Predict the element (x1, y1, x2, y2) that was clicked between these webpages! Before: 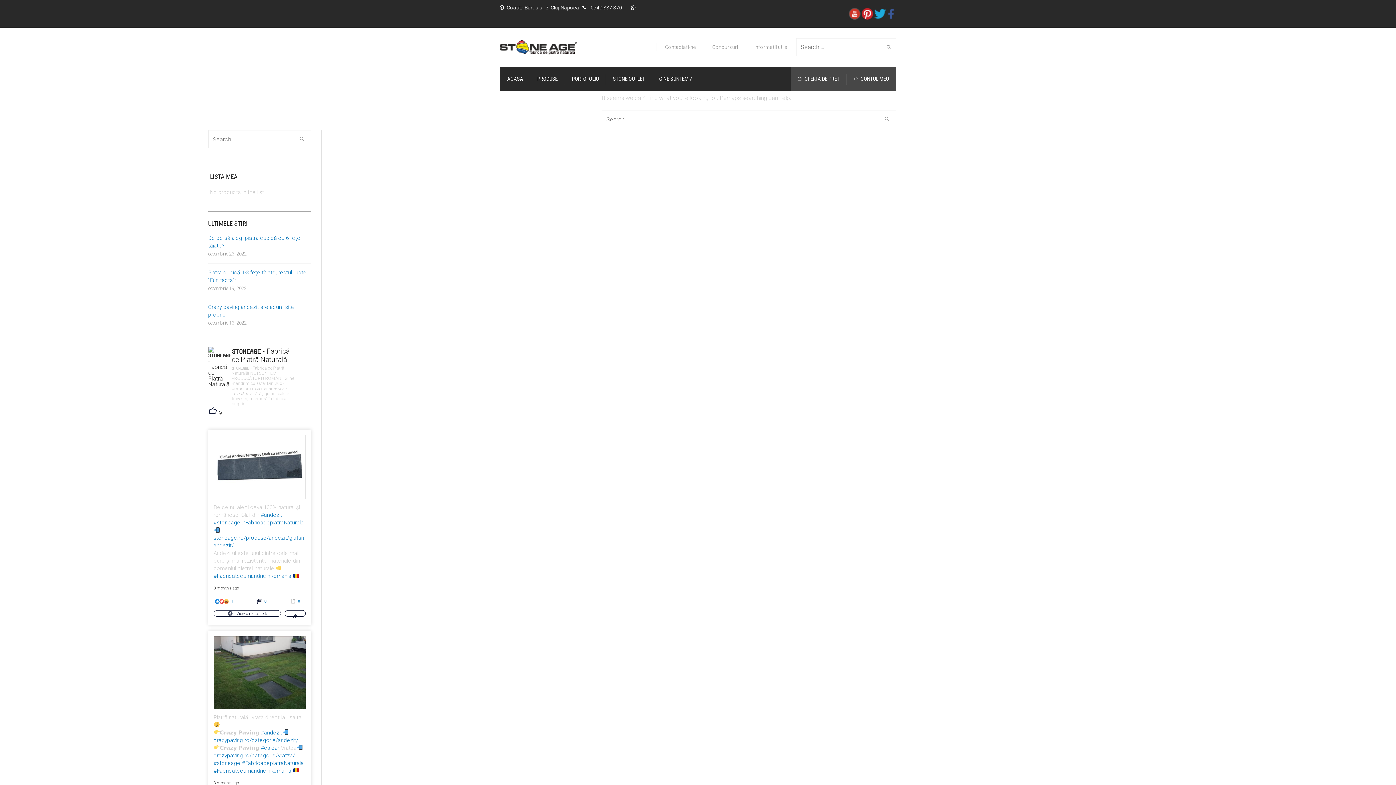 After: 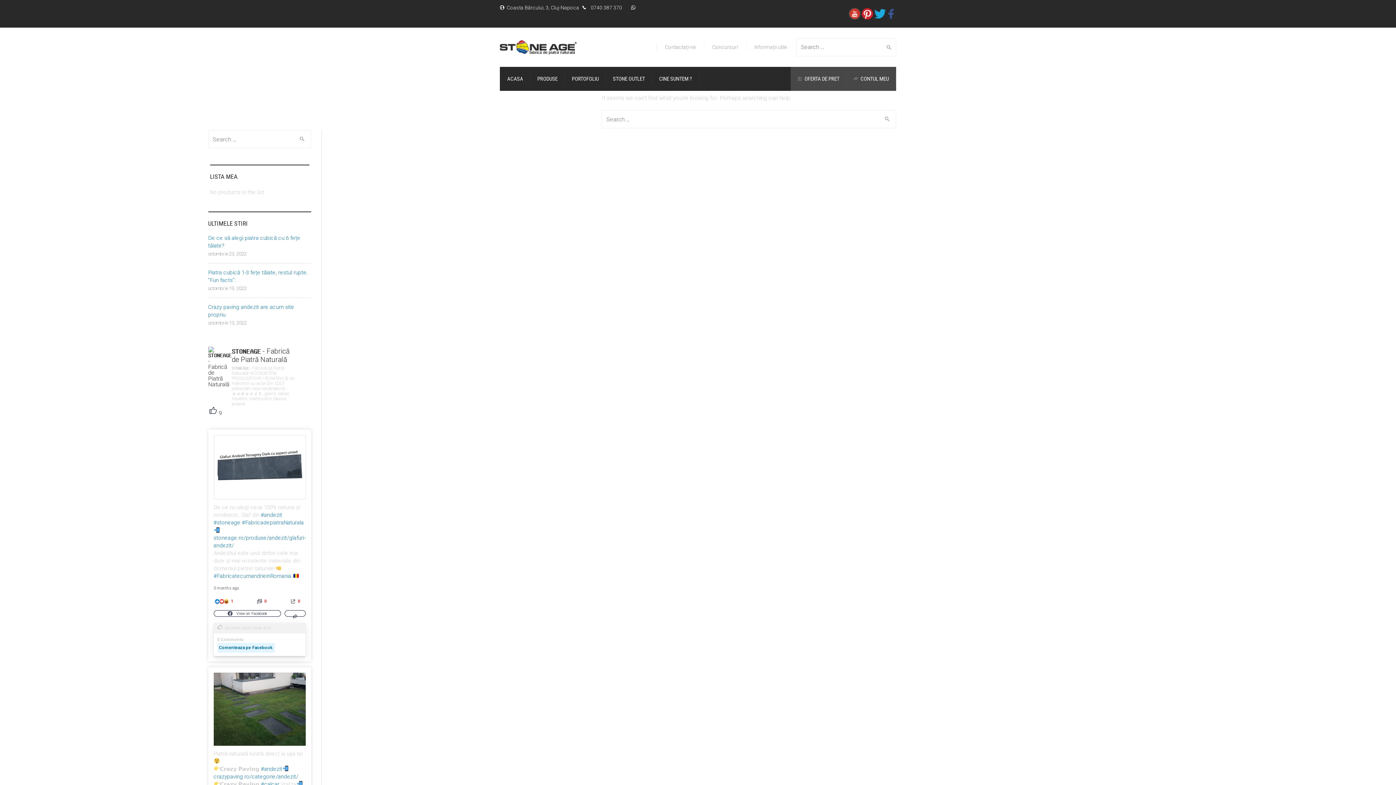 Action: bbox: (213, 595, 305, 608) label: View Comments
Likes:
1
Comments:
0
Shares:
0